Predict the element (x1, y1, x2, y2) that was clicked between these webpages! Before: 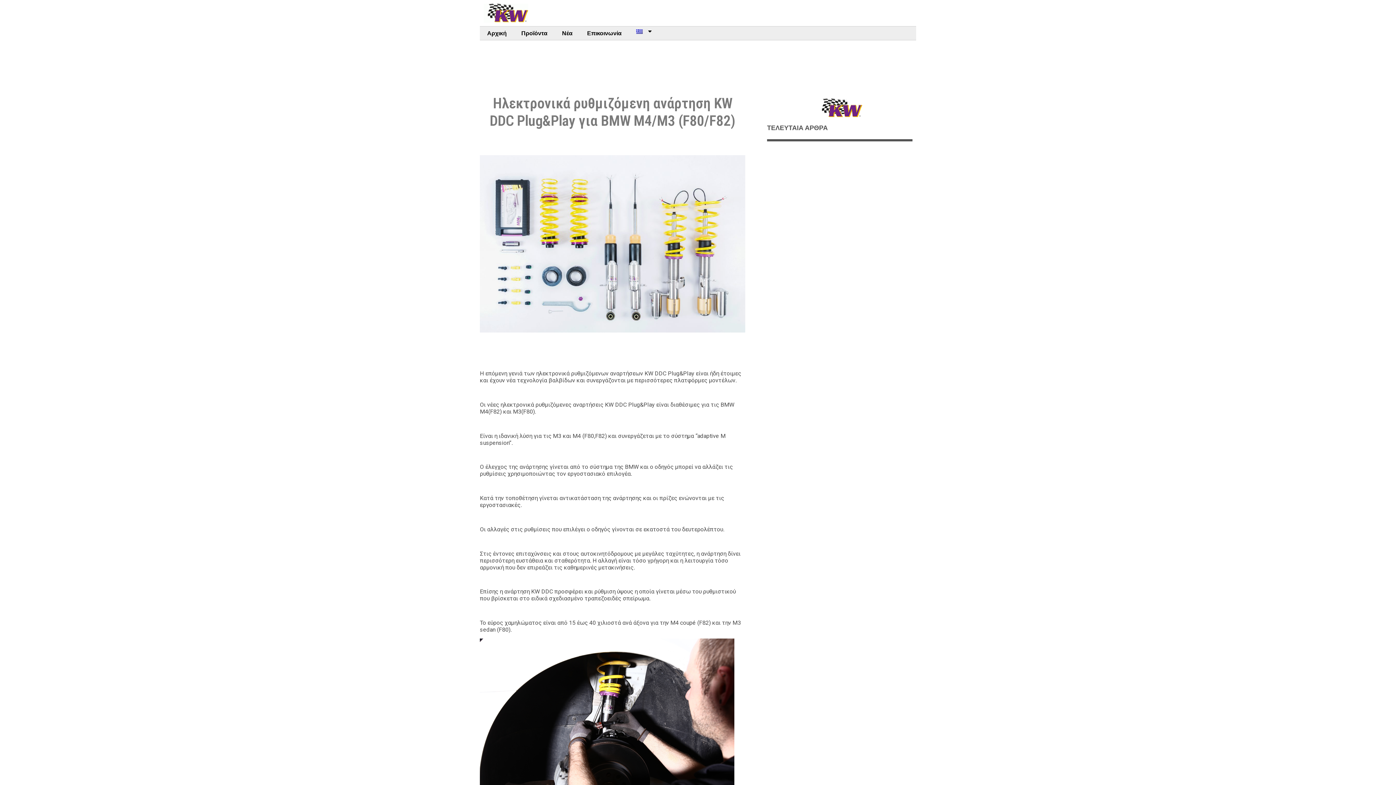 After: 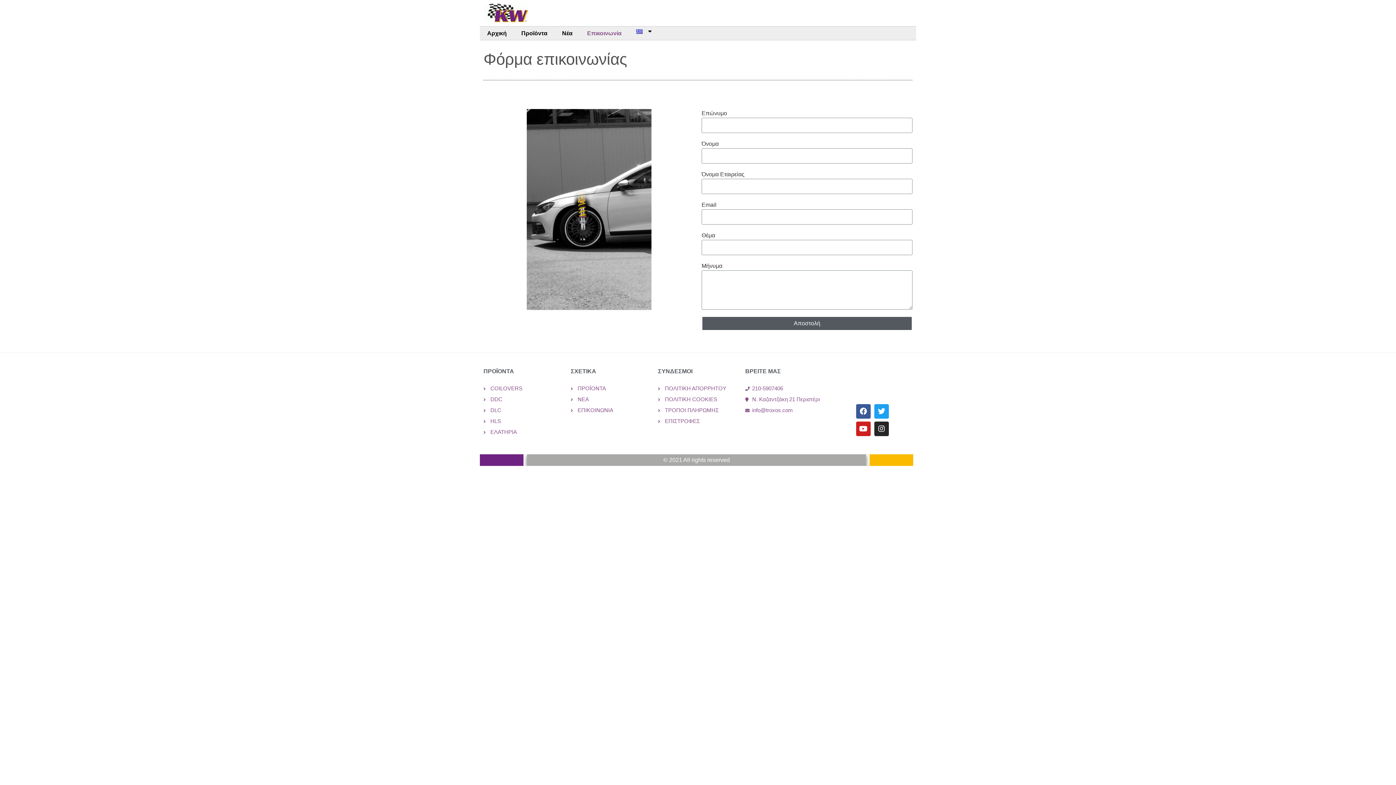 Action: label: Επικοινωνία bbox: (580, 26, 629, 40)